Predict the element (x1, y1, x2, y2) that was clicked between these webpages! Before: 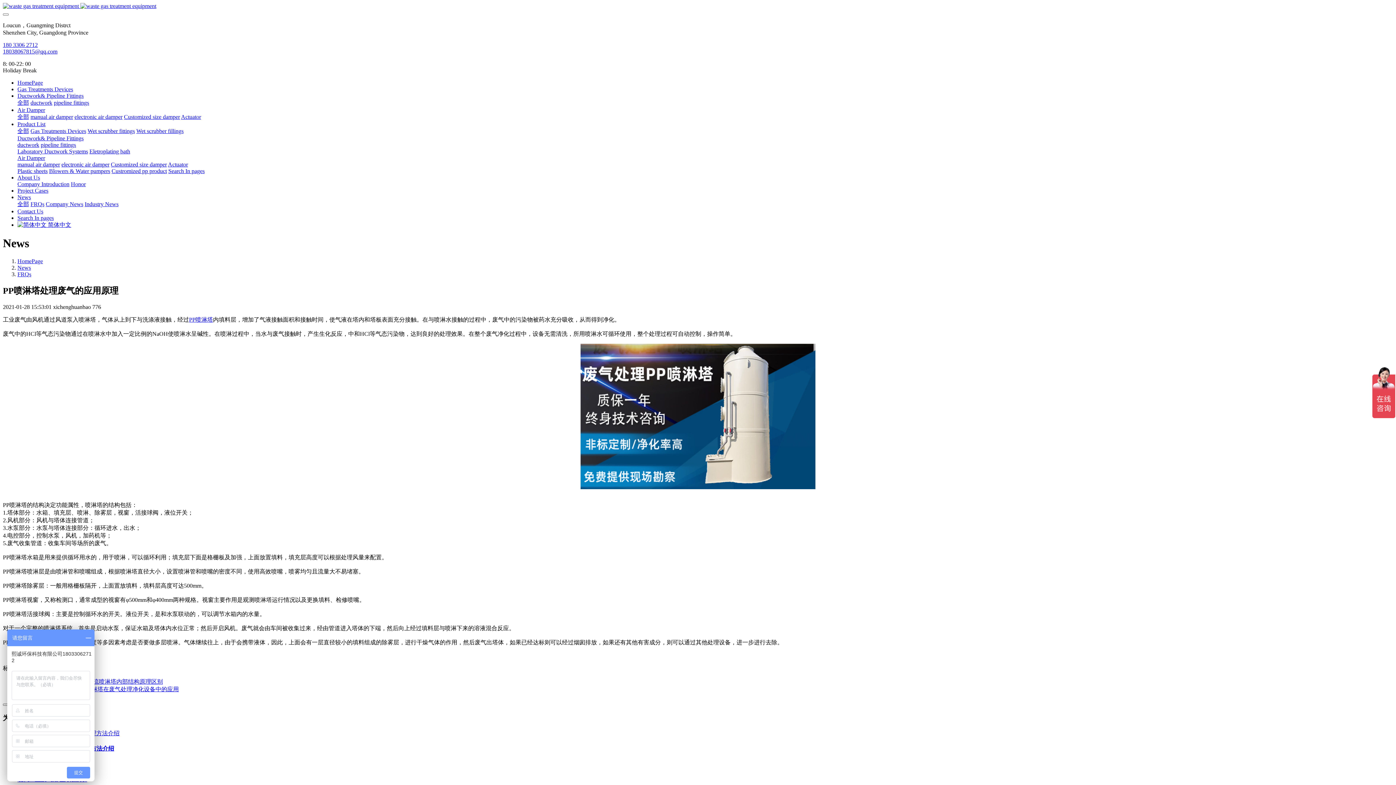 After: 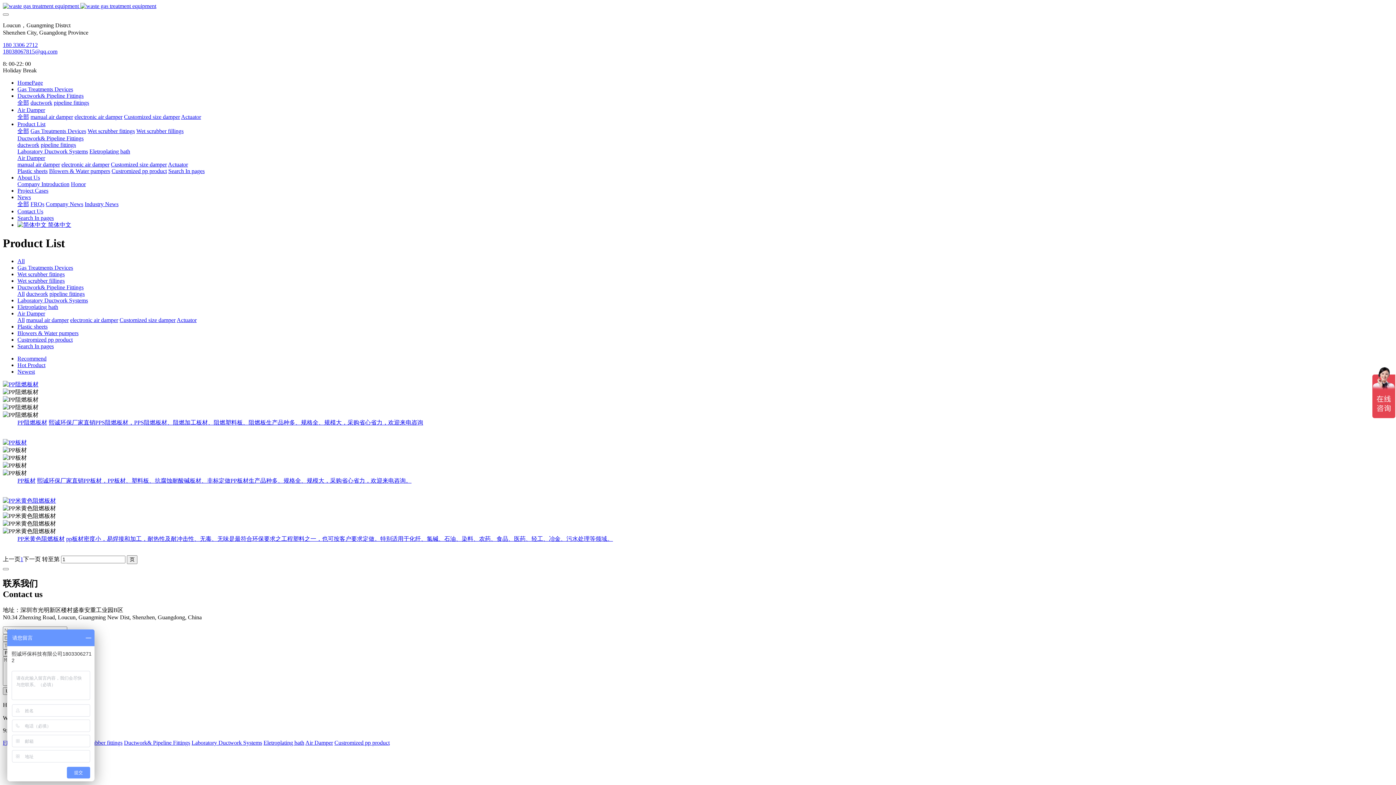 Action: bbox: (17, 168, 47, 174) label: Plastic sheets